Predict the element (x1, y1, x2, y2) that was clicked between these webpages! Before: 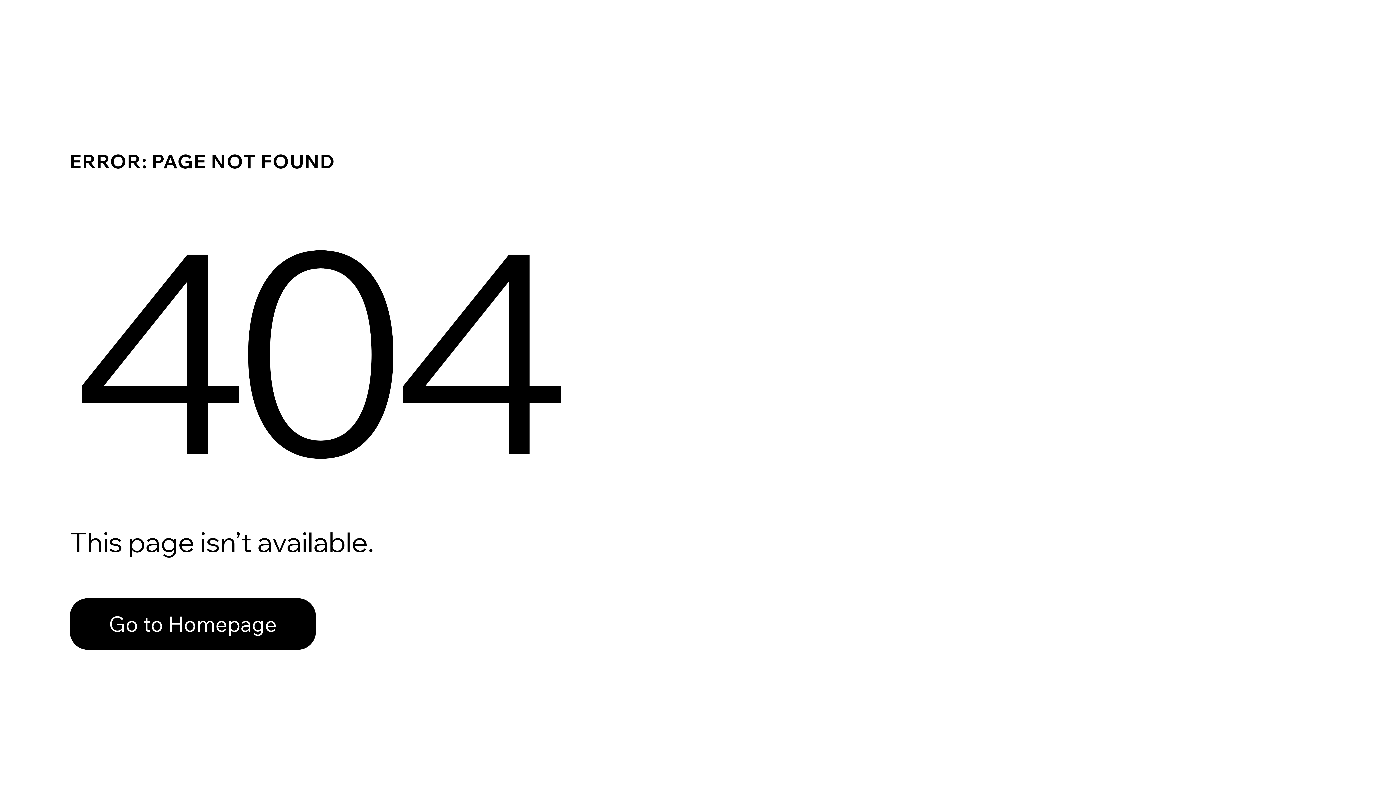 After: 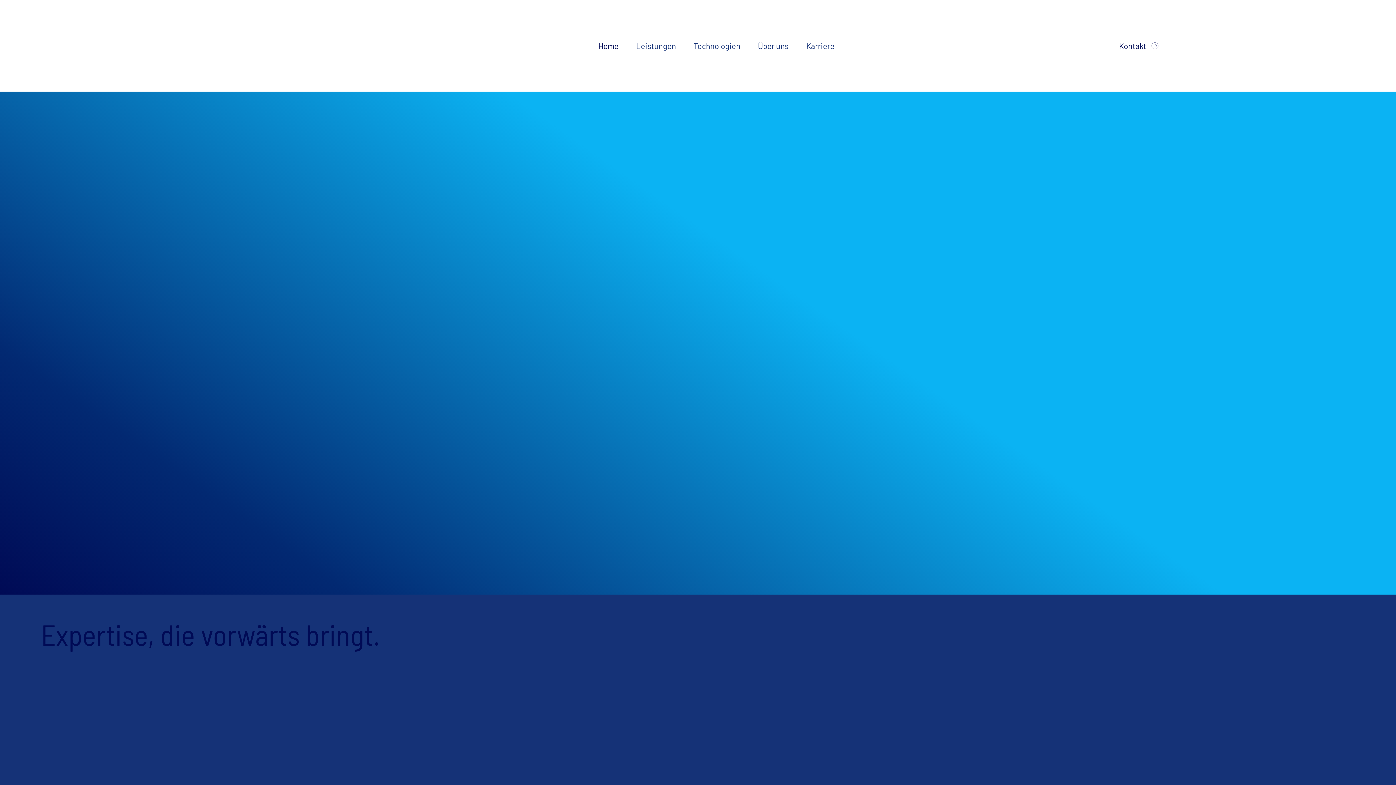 Action: label: Go to Homepage bbox: (69, 582, 768, 659)